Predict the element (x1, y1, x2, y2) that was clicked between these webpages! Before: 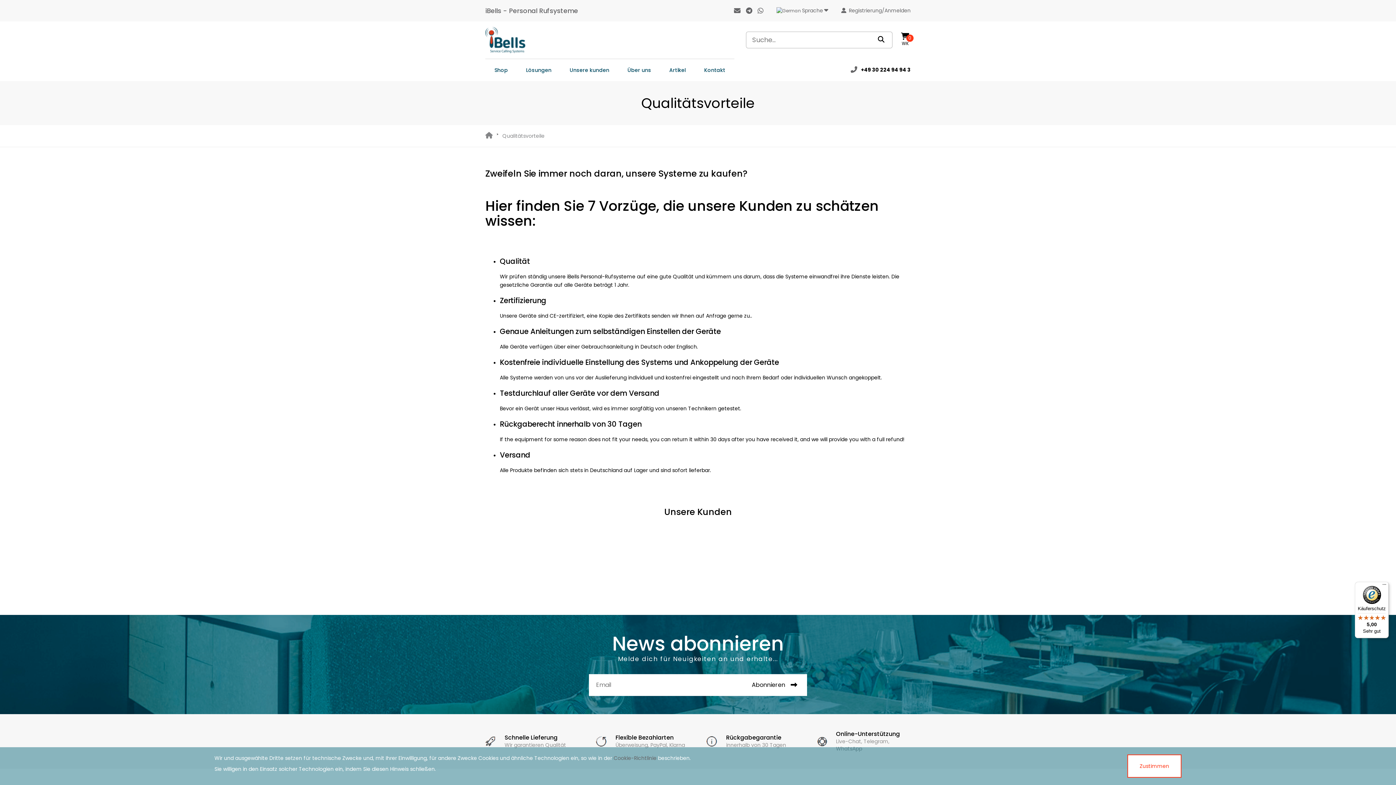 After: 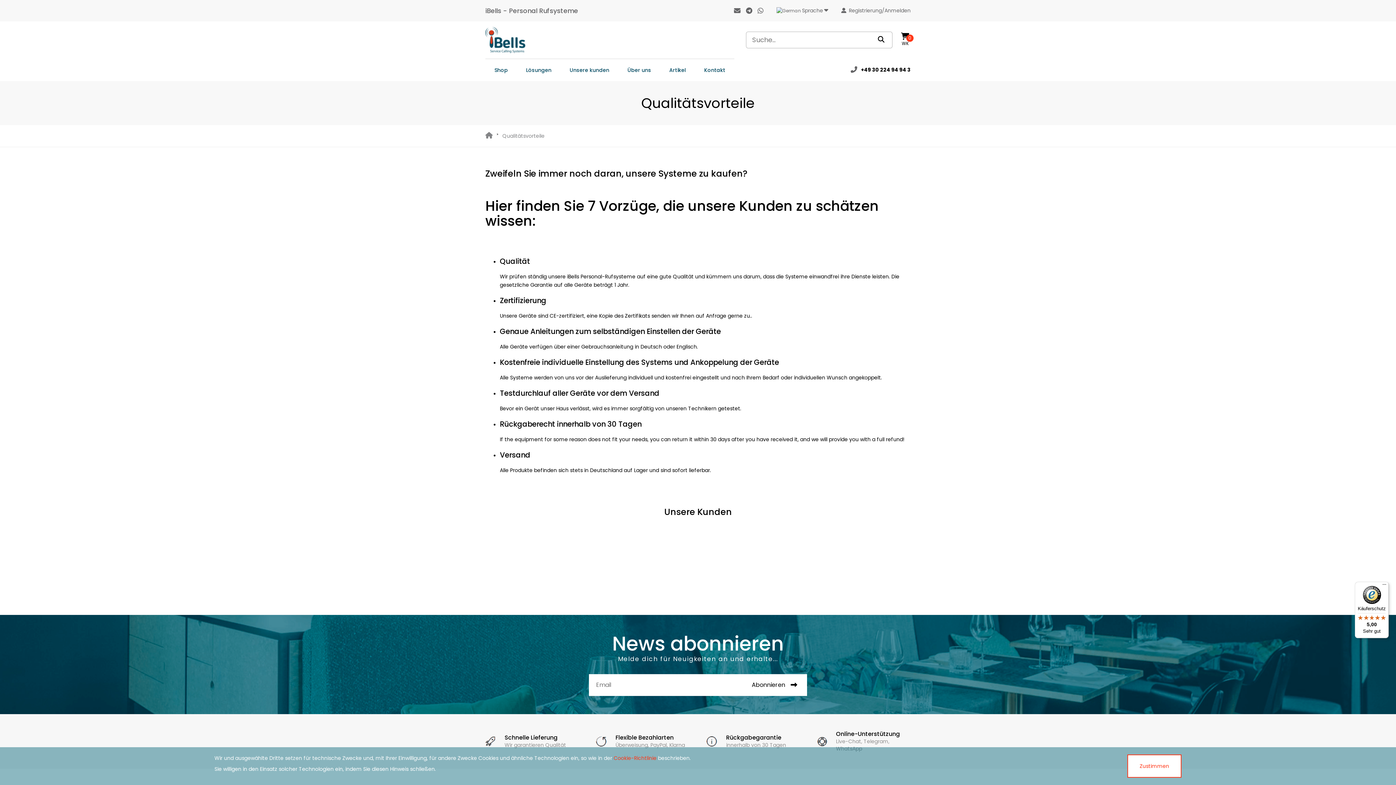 Action: label: Cookie-Richtlinie bbox: (613, 754, 656, 762)